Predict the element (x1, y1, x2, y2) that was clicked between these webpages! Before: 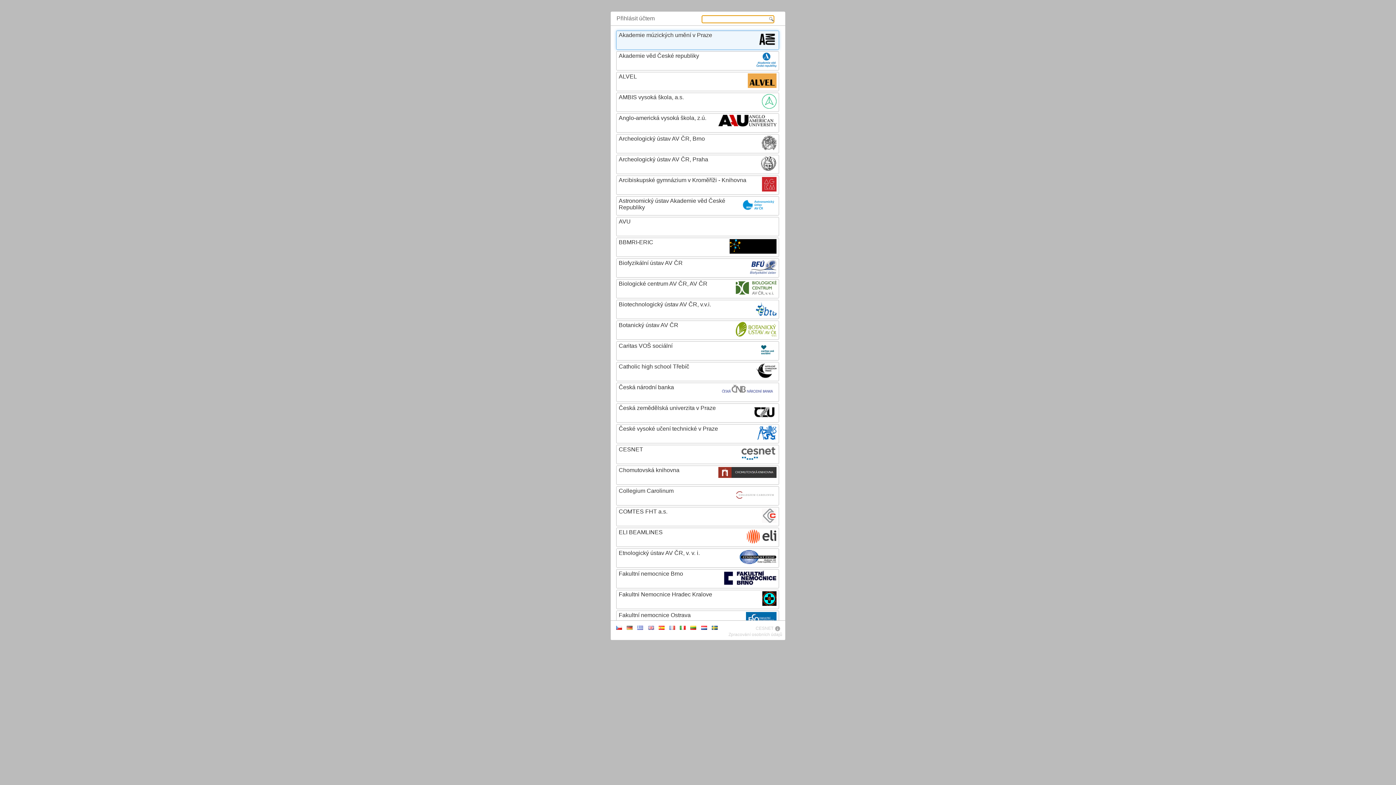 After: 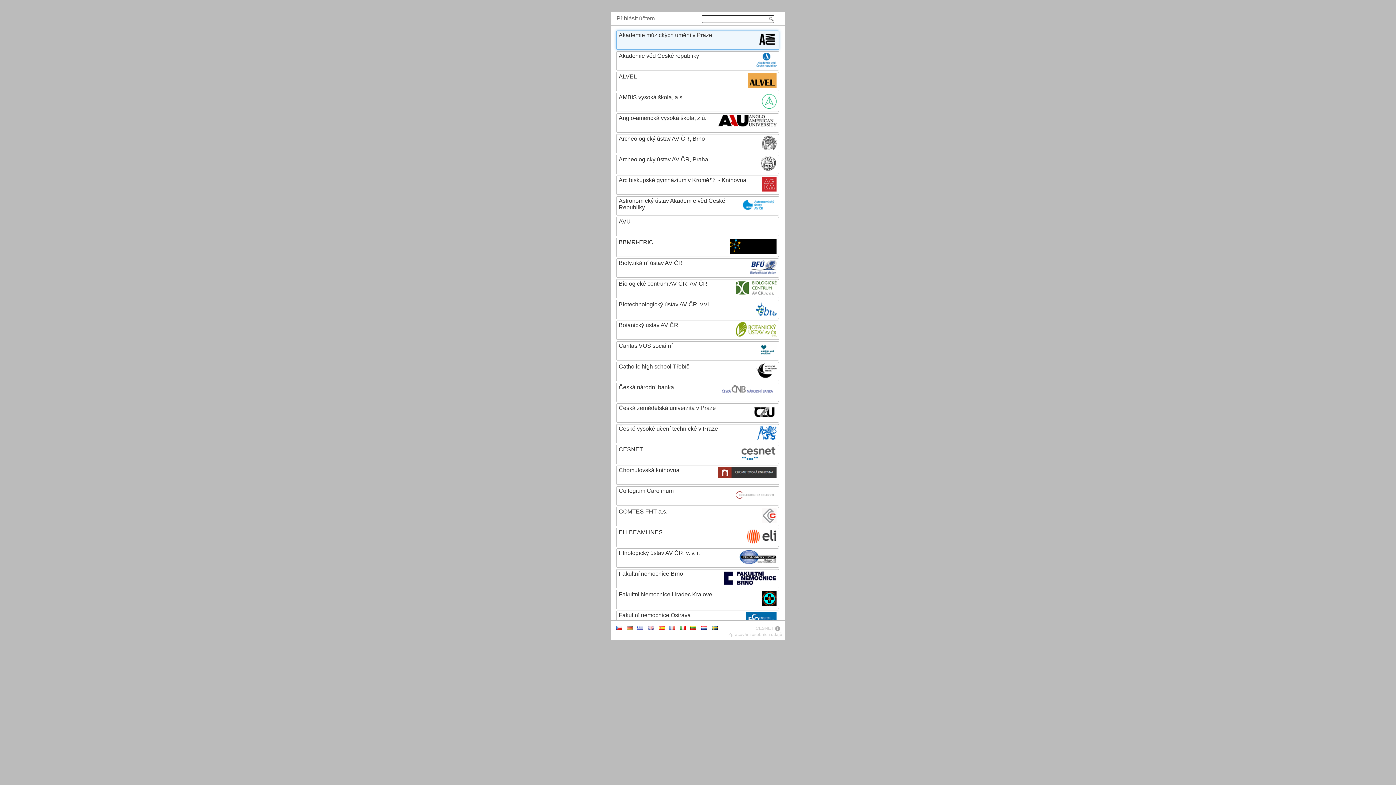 Action: bbox: (755, 626, 779, 631) label: CESNET